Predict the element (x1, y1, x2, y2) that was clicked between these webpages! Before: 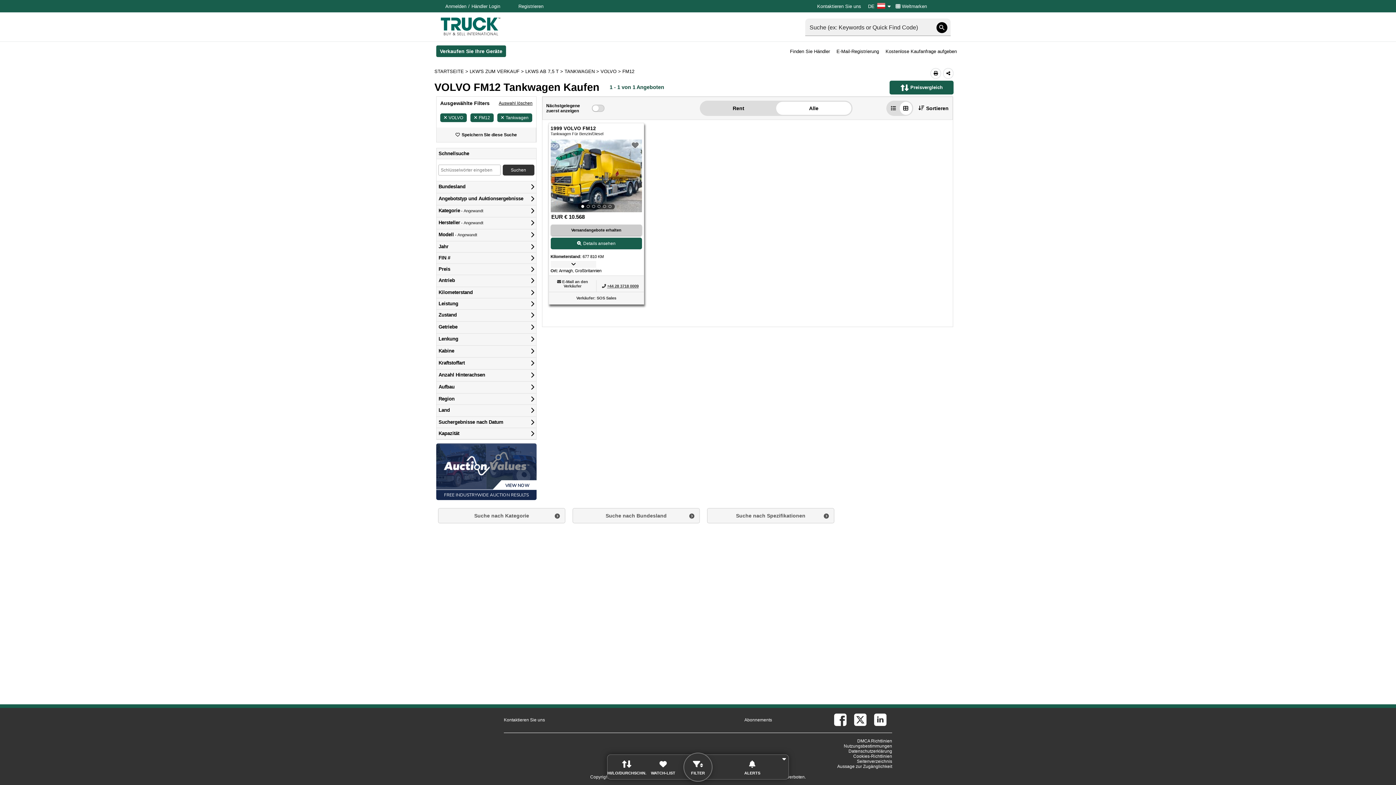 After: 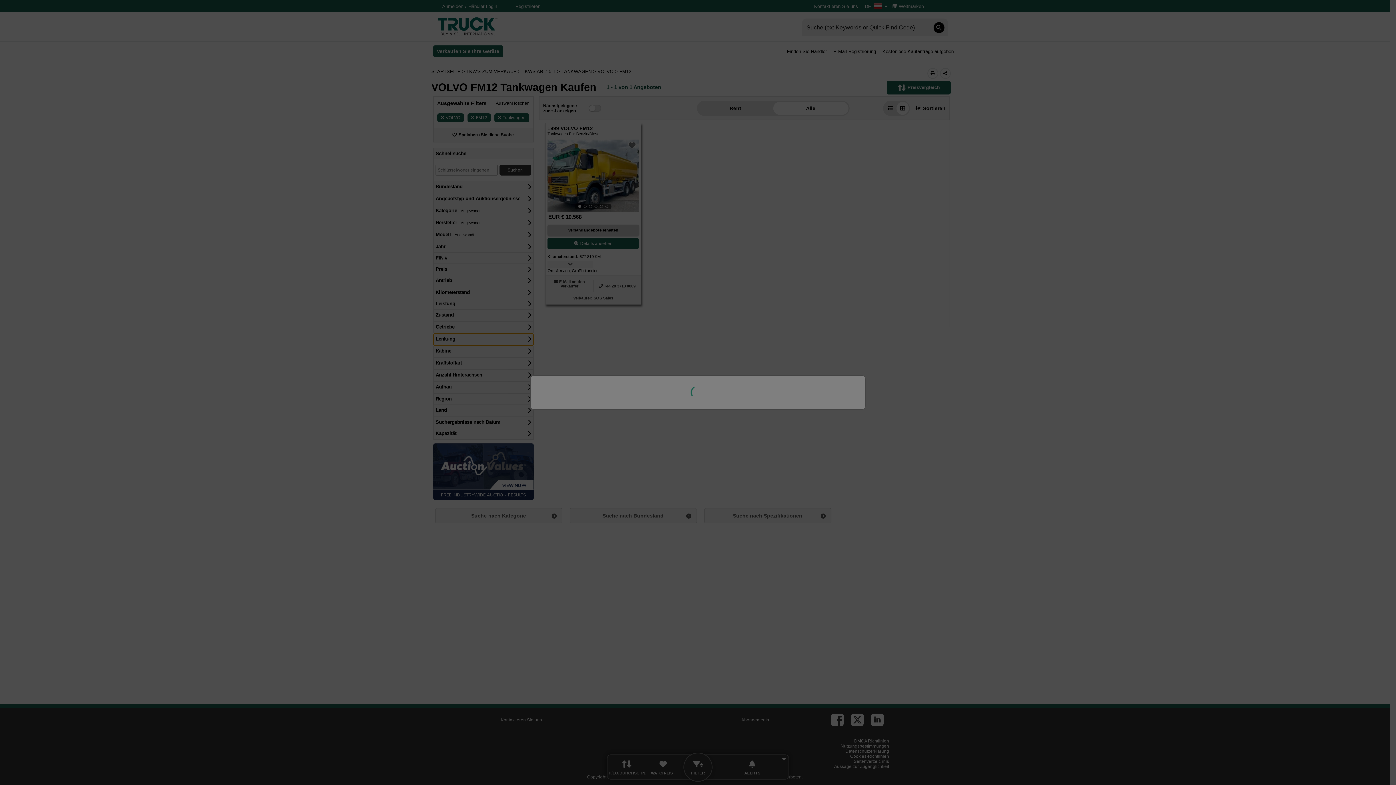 Action: label: Lenkung bbox: (436, 333, 536, 345)